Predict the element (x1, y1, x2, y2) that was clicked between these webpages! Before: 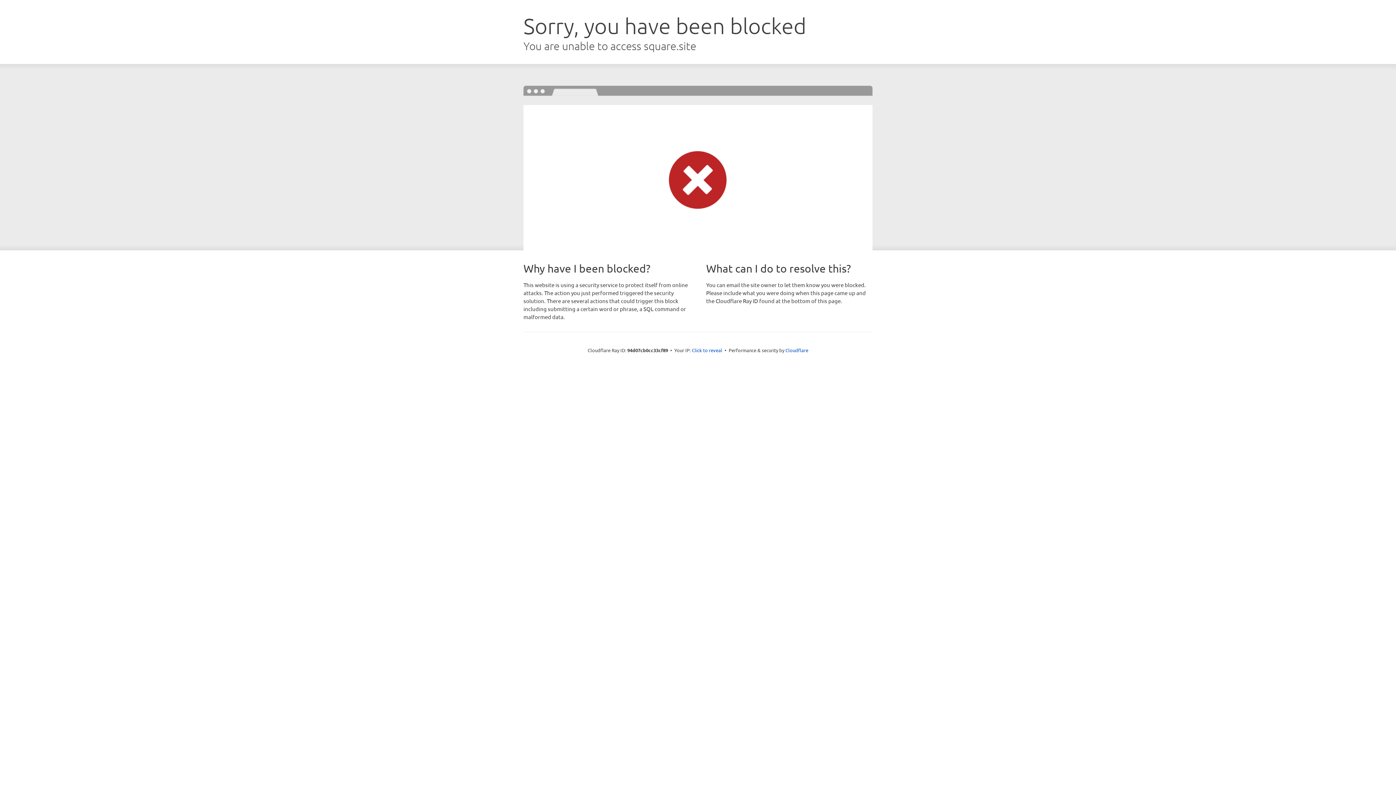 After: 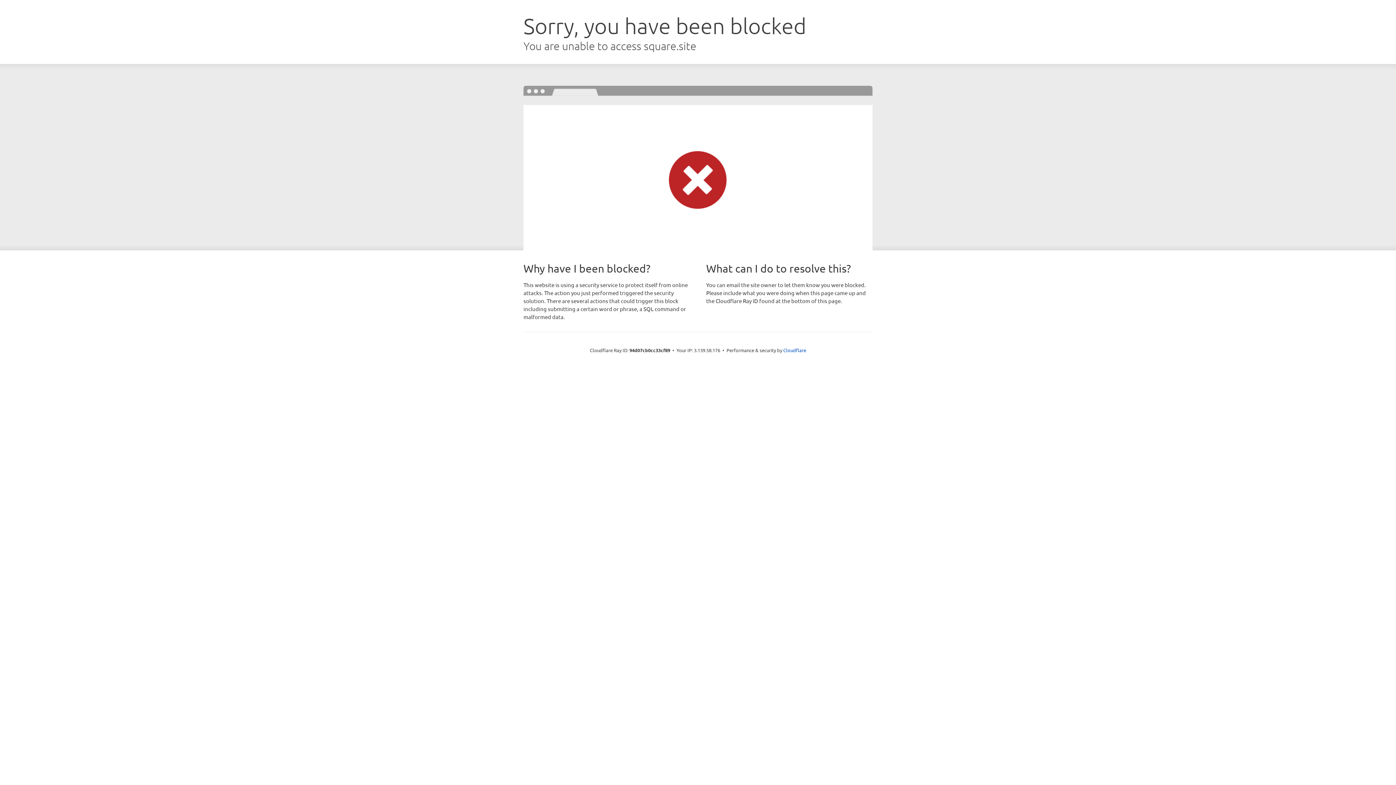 Action: label: Click to reveal bbox: (692, 346, 722, 353)